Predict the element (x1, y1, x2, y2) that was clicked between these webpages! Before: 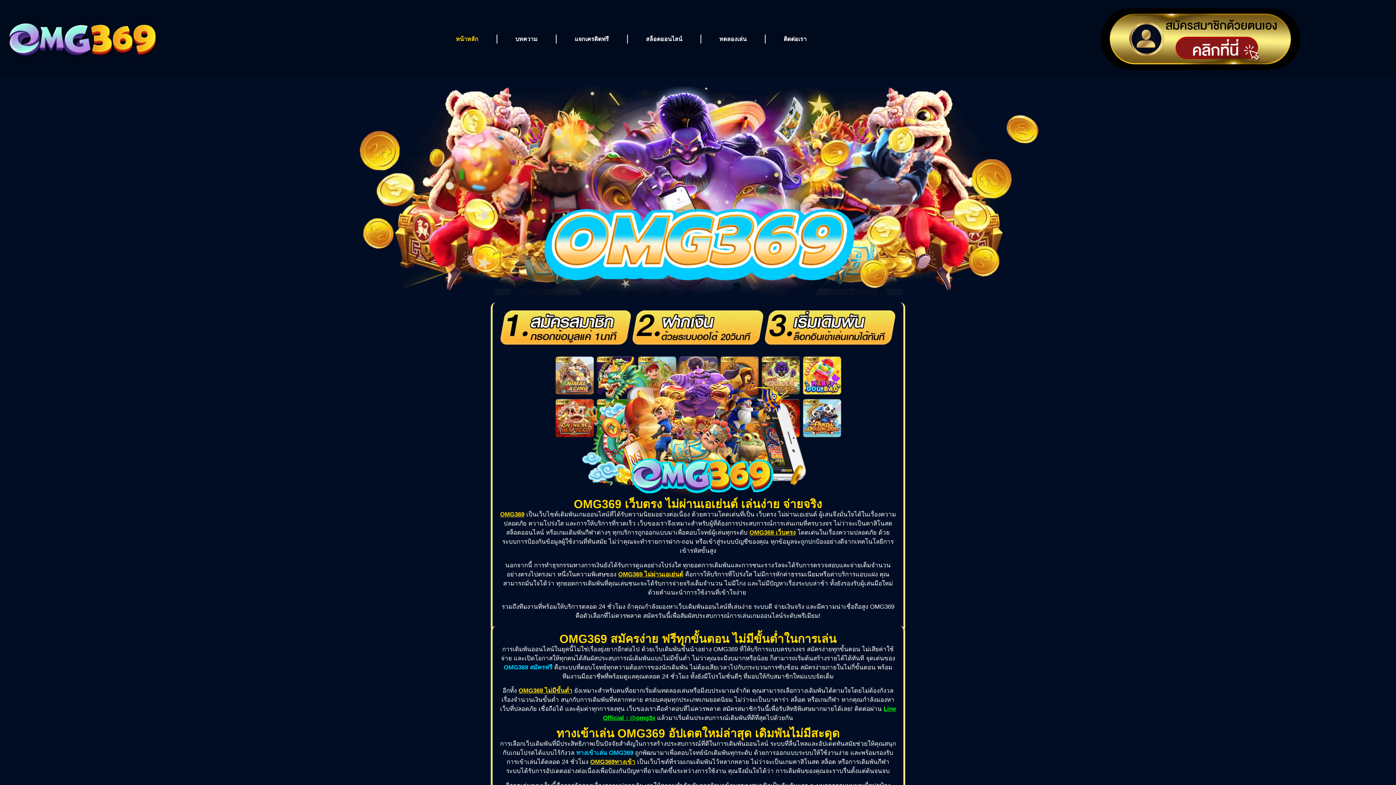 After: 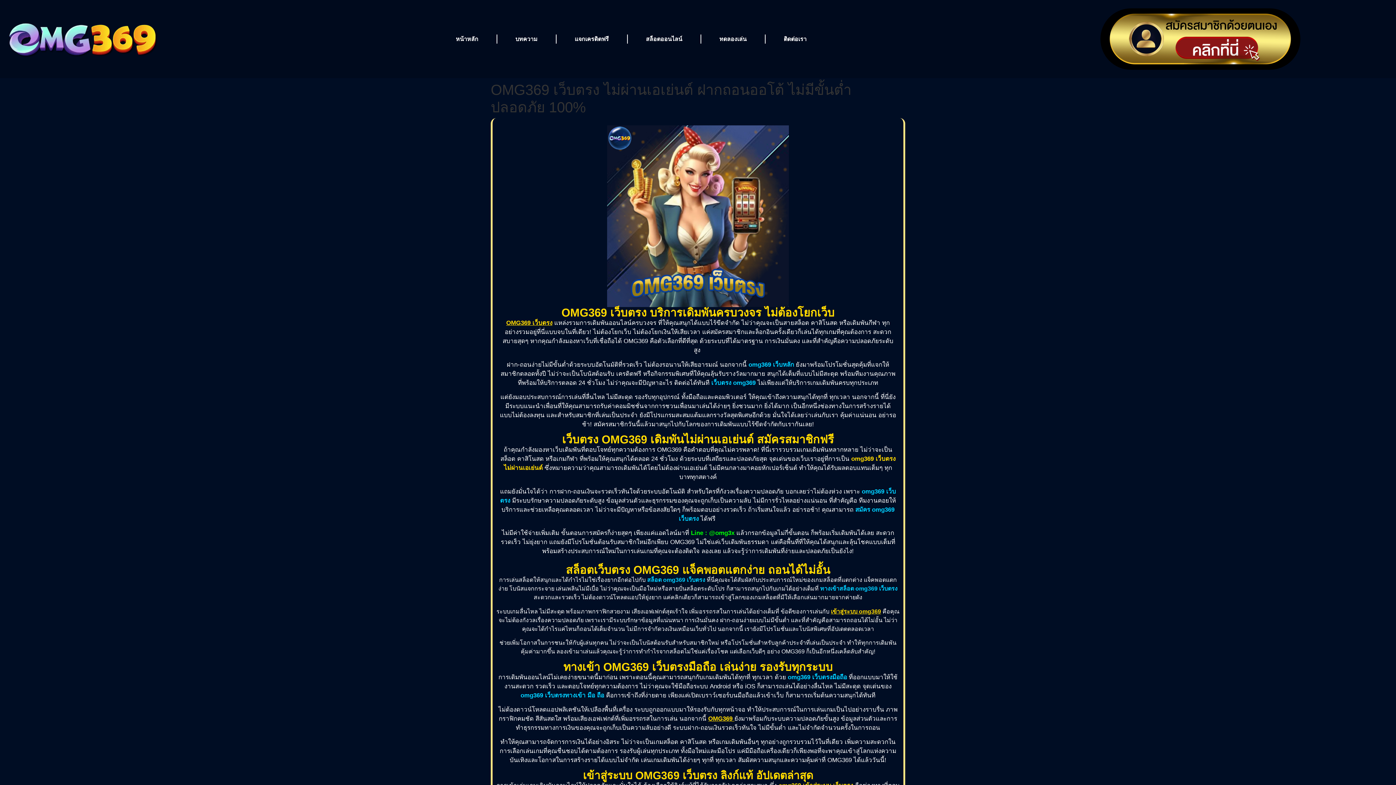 Action: label: OMG369 เว็บตรง bbox: (749, 529, 795, 536)